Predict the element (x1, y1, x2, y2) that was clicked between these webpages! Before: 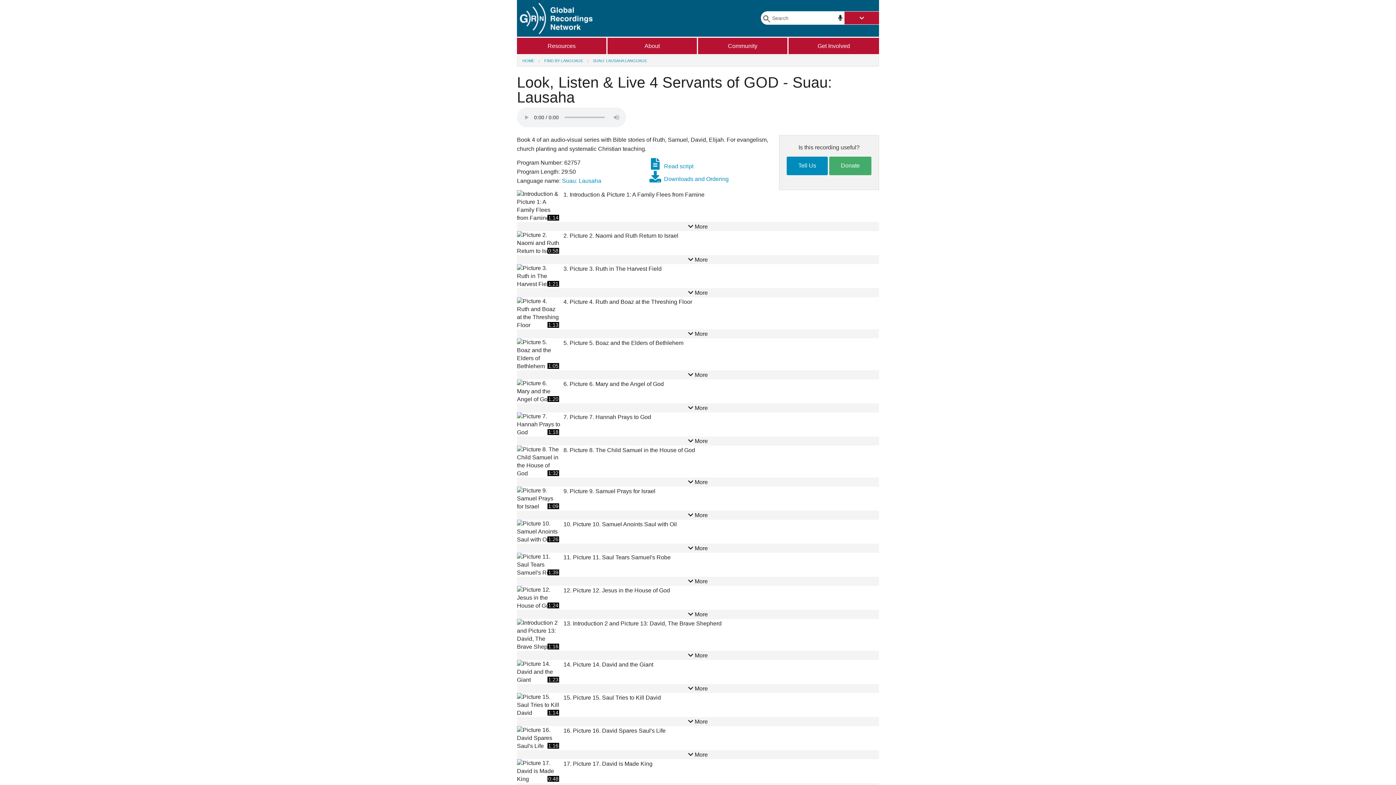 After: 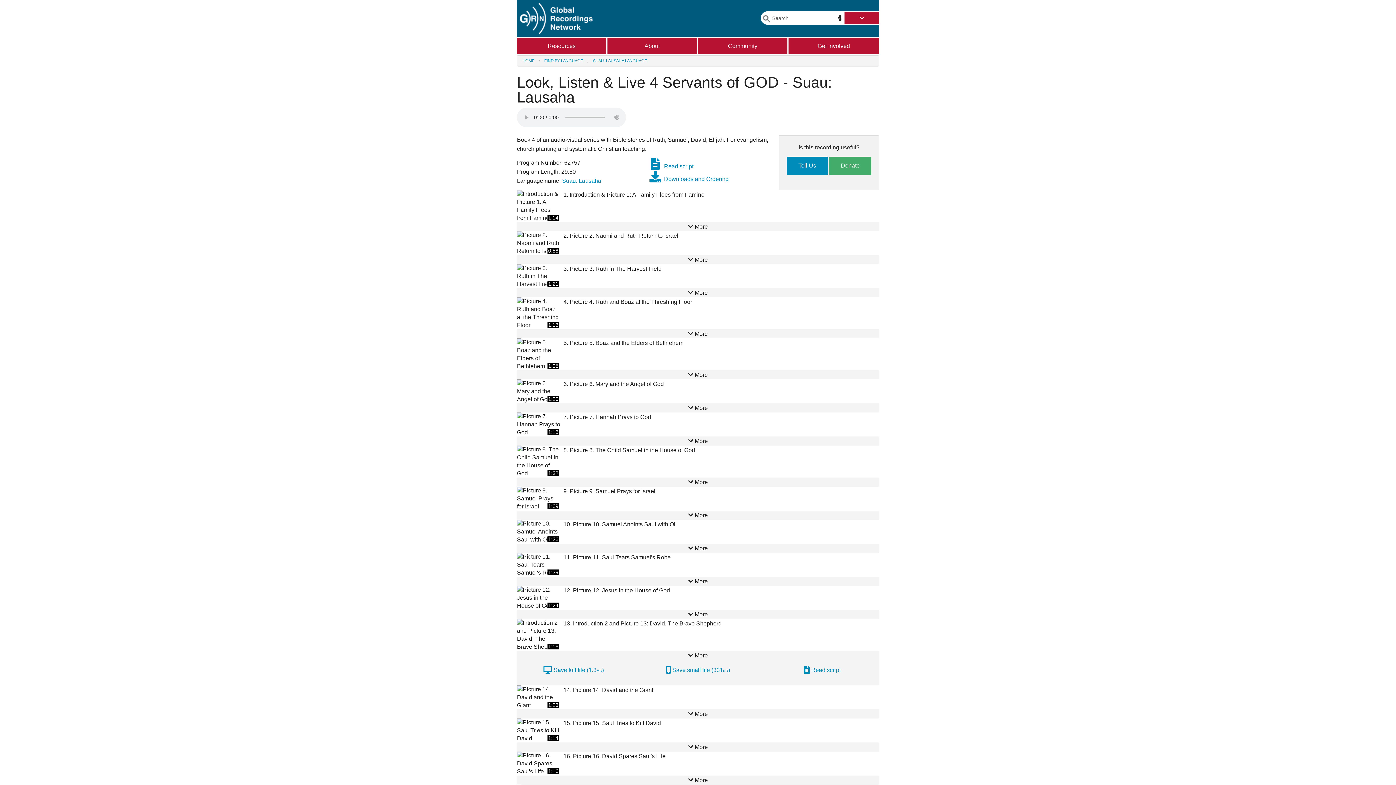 Action: label:  More bbox: (517, 651, 879, 660)